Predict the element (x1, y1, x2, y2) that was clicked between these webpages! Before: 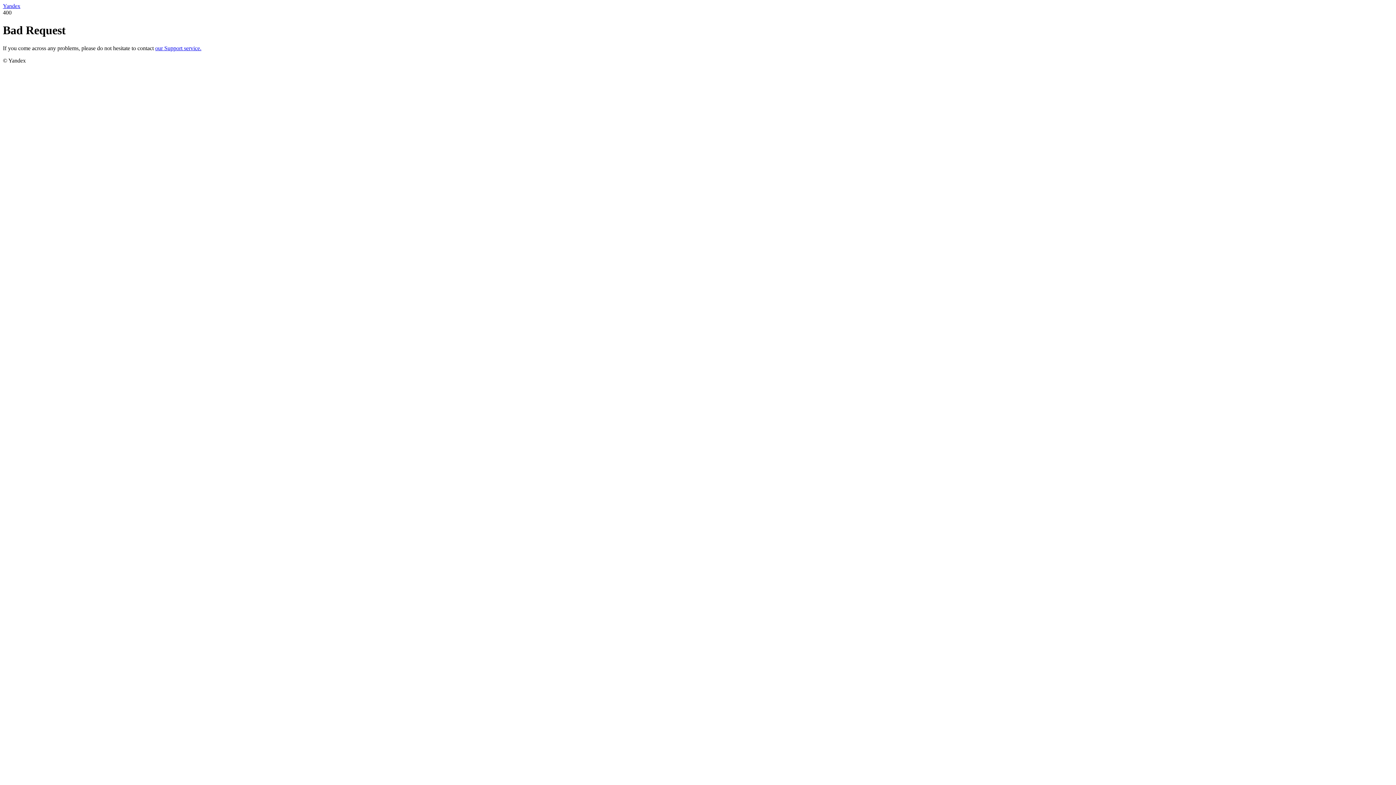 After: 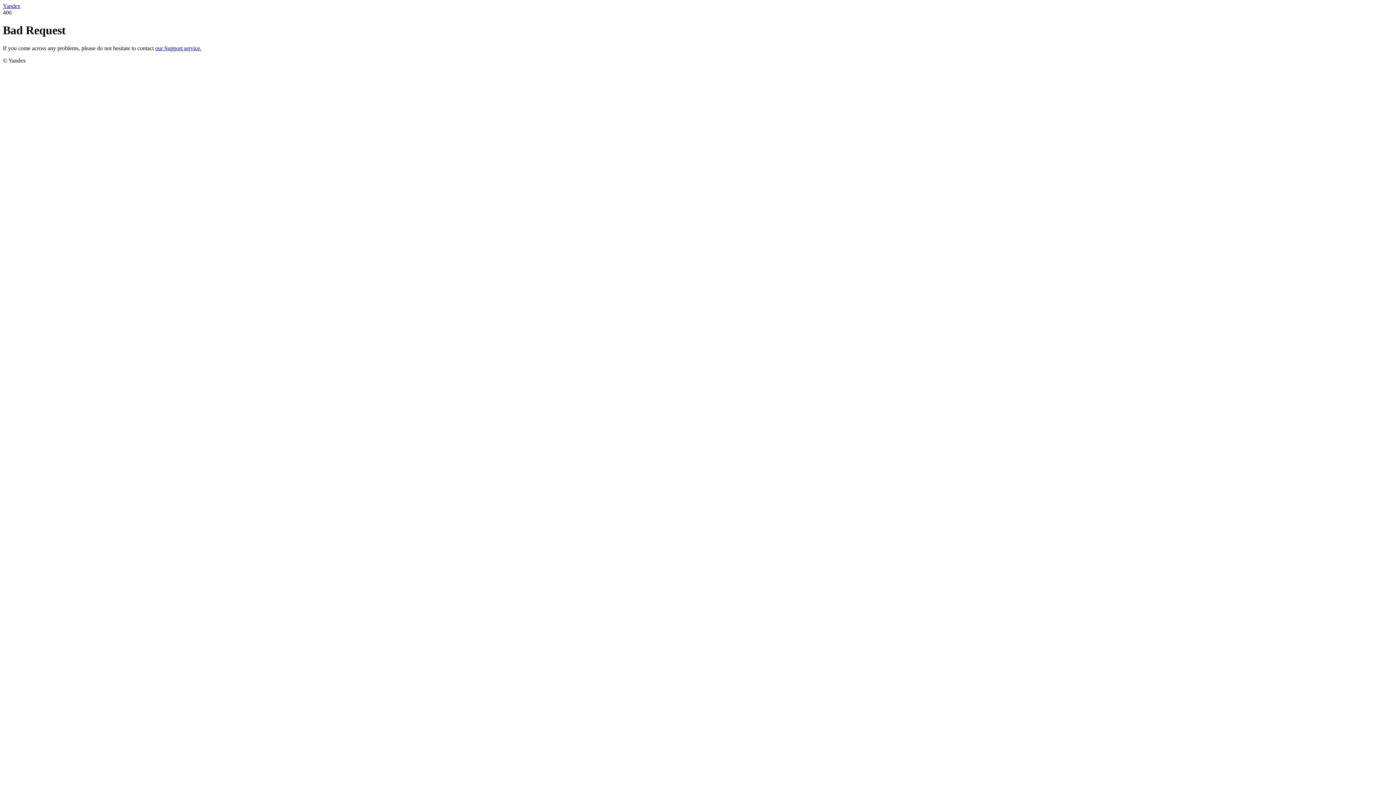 Action: bbox: (155, 45, 201, 51) label: our Support service.